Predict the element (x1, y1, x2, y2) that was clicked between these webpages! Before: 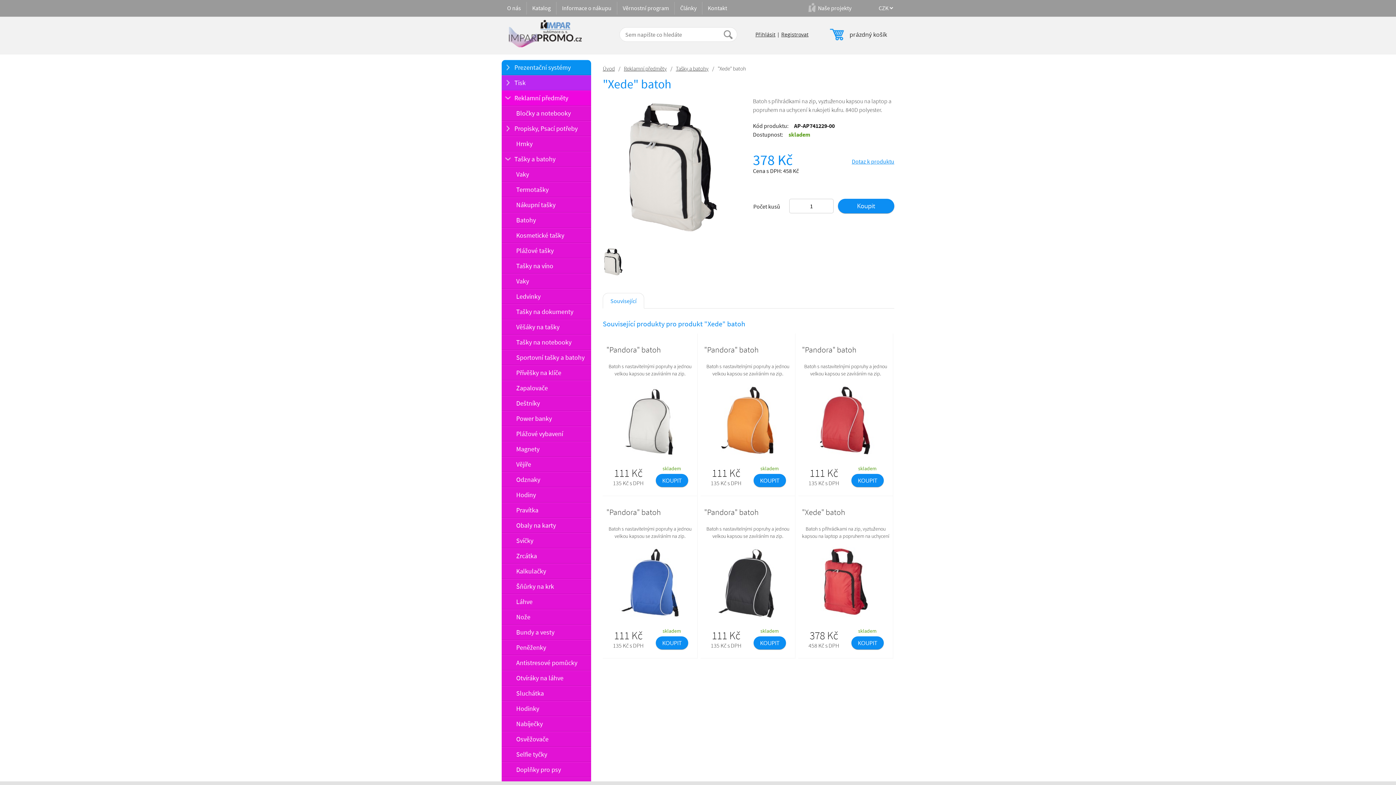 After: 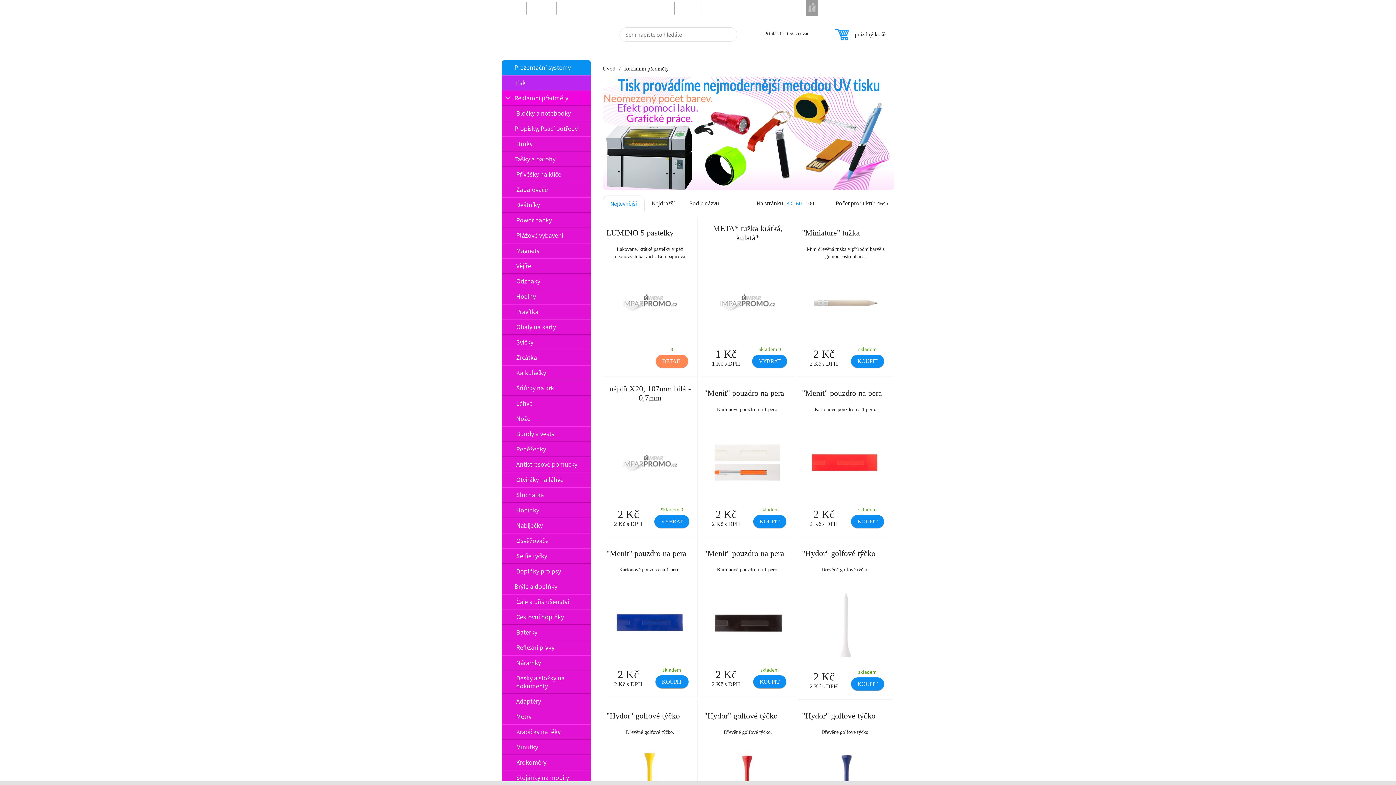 Action: bbox: (624, 65, 666, 72) label: Reklamní předměty